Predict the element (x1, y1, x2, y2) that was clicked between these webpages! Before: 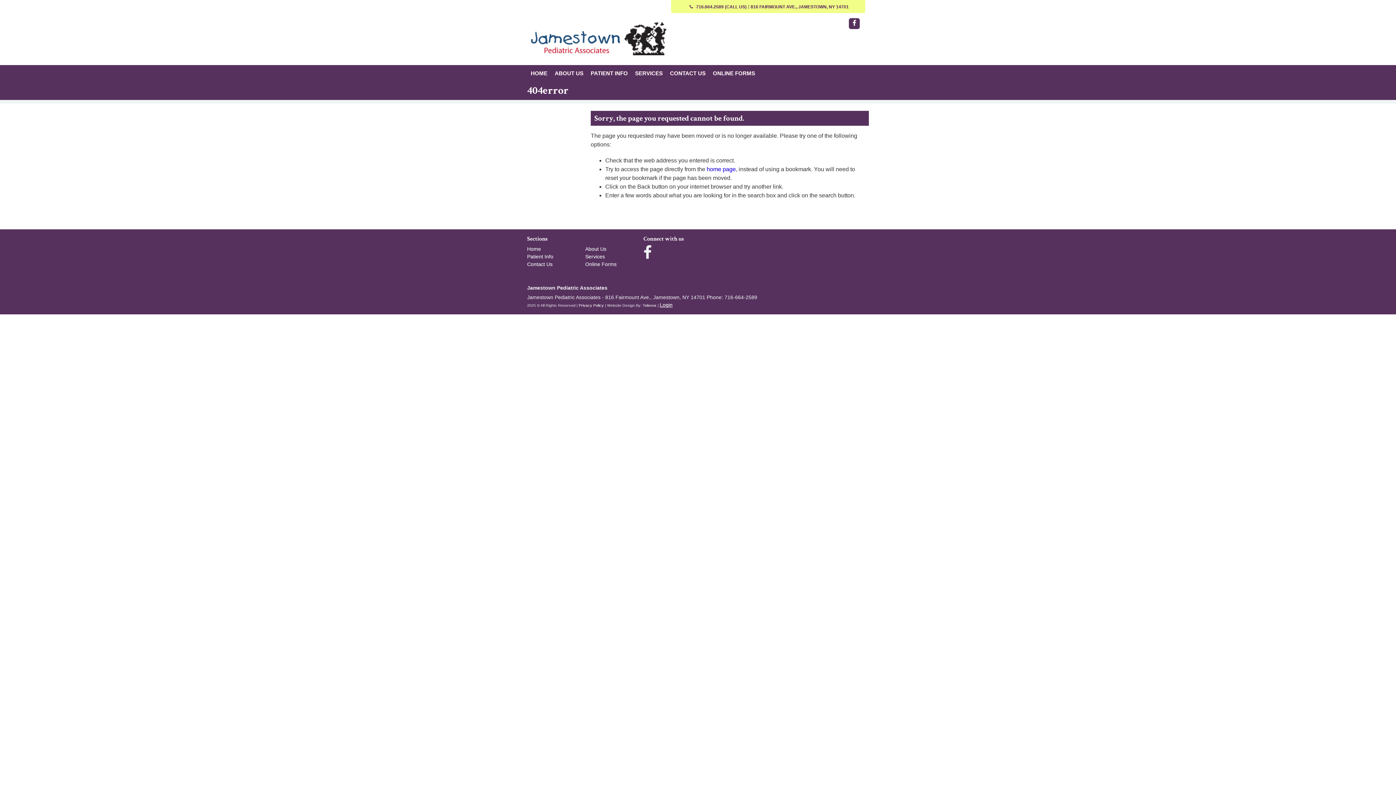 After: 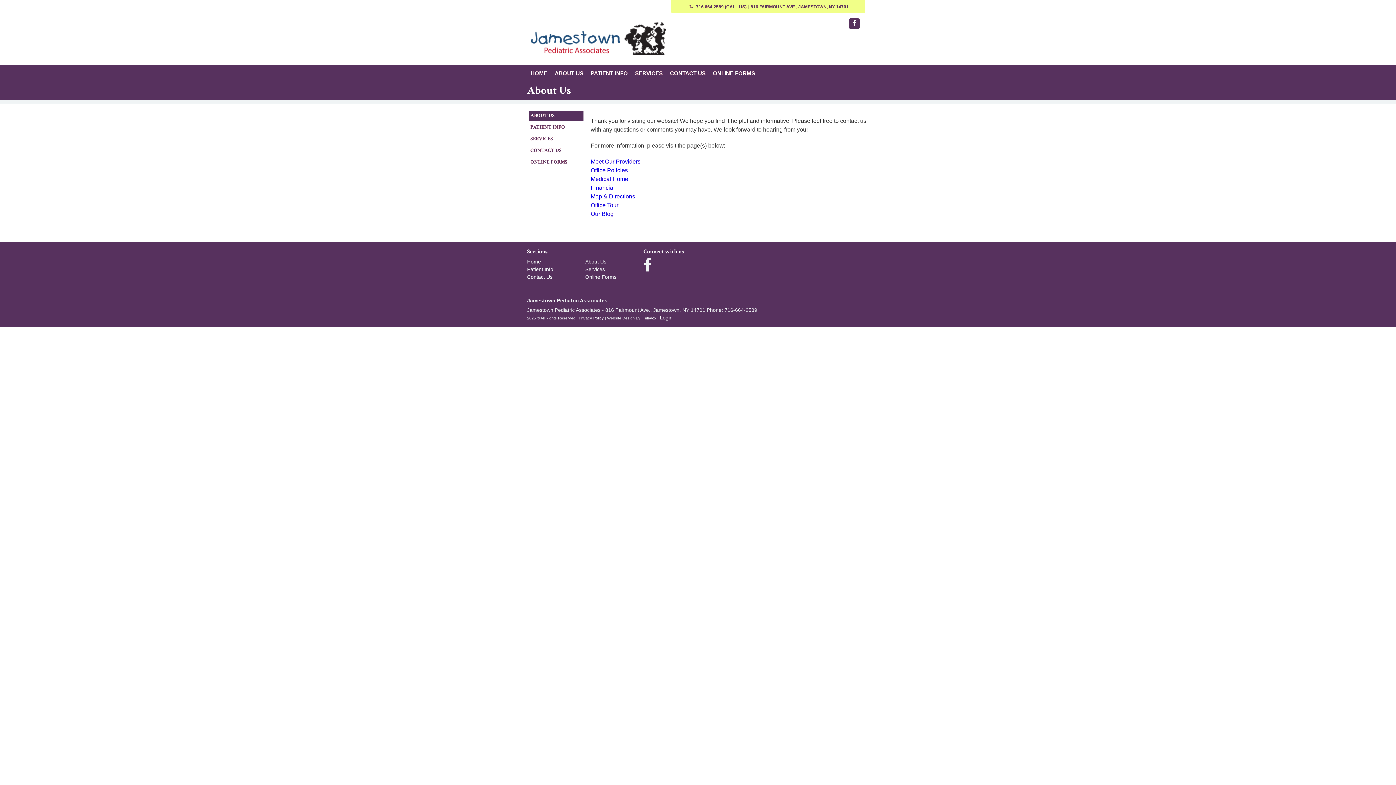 Action: label: ABOUT US bbox: (551, 65, 587, 81)